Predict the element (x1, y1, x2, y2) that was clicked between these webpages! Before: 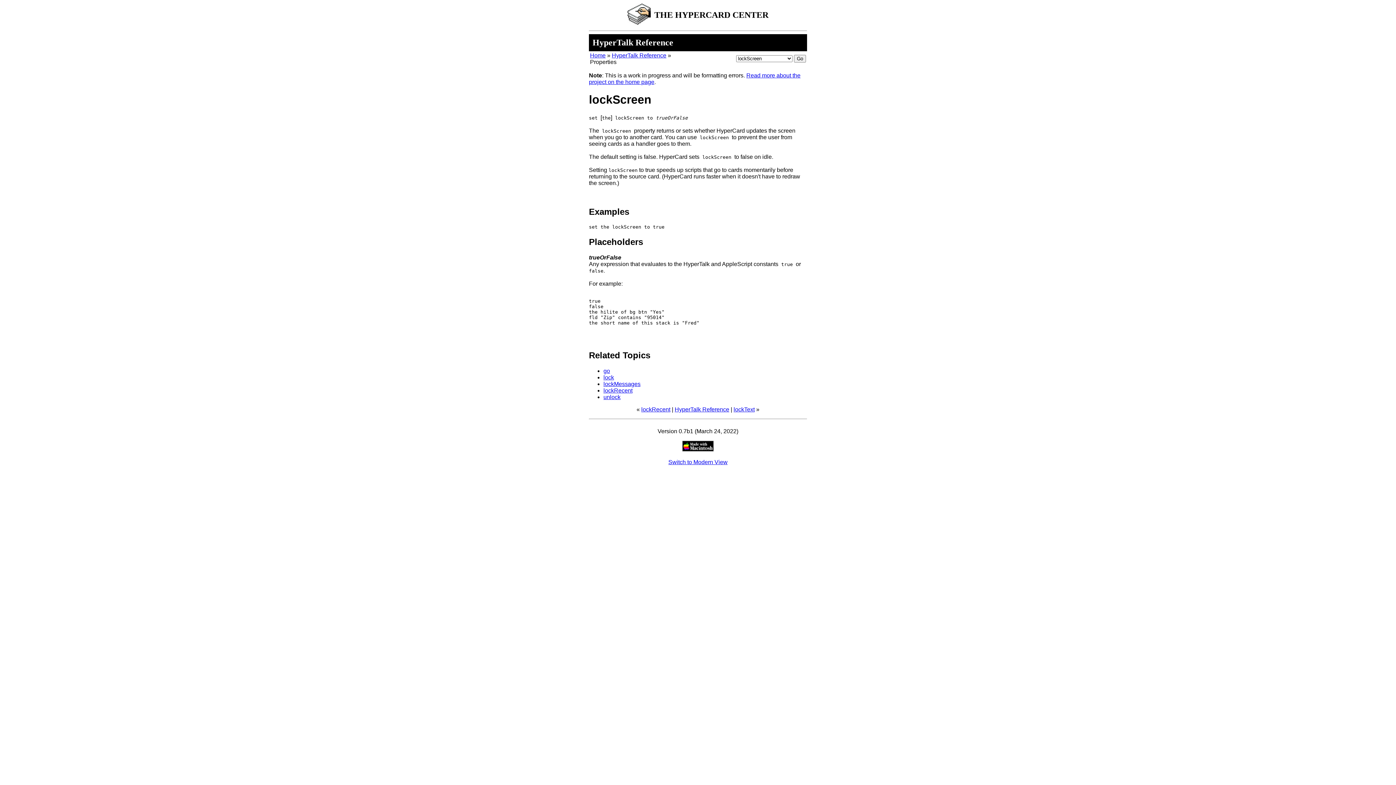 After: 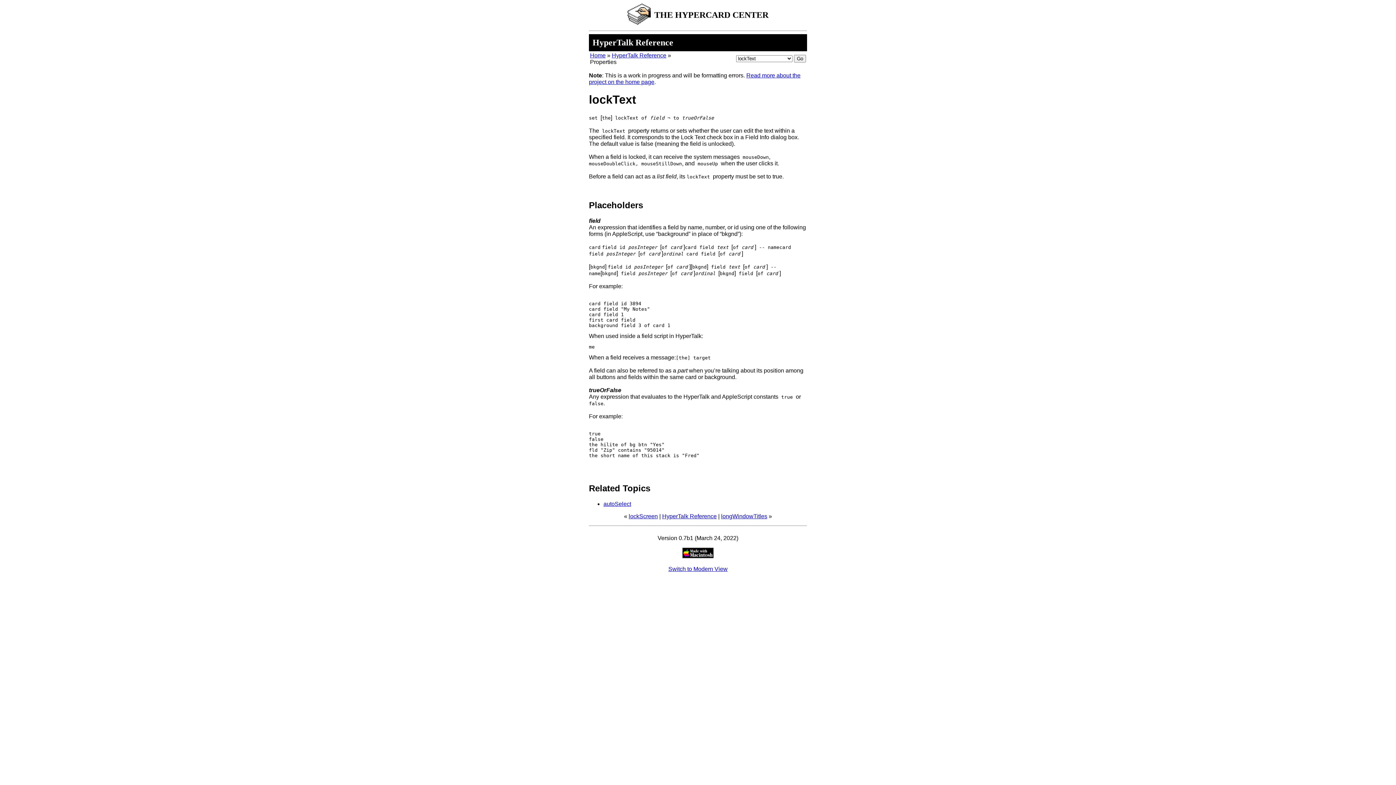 Action: bbox: (733, 406, 754, 412) label: lockText